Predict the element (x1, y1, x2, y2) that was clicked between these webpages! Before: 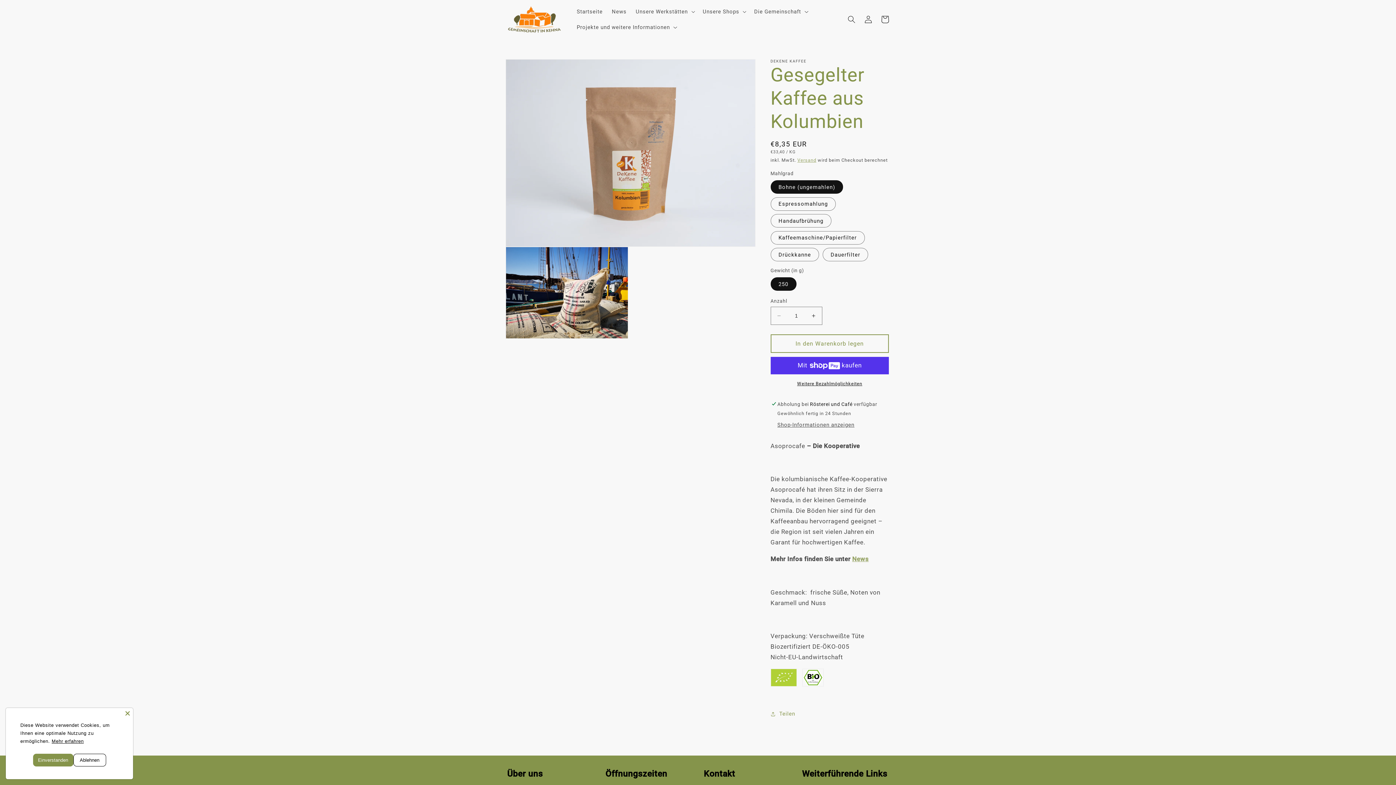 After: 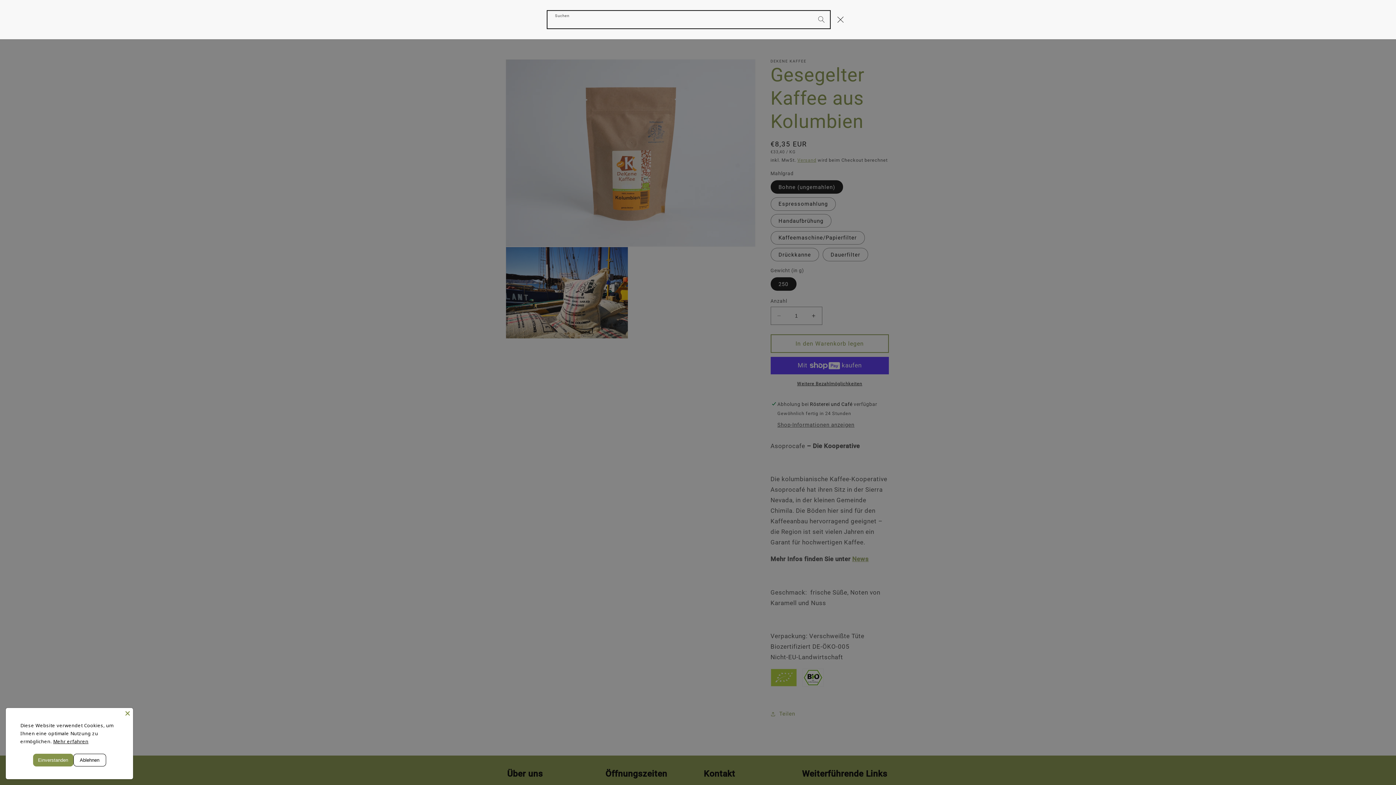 Action: bbox: (843, 11, 860, 27) label: Suchen